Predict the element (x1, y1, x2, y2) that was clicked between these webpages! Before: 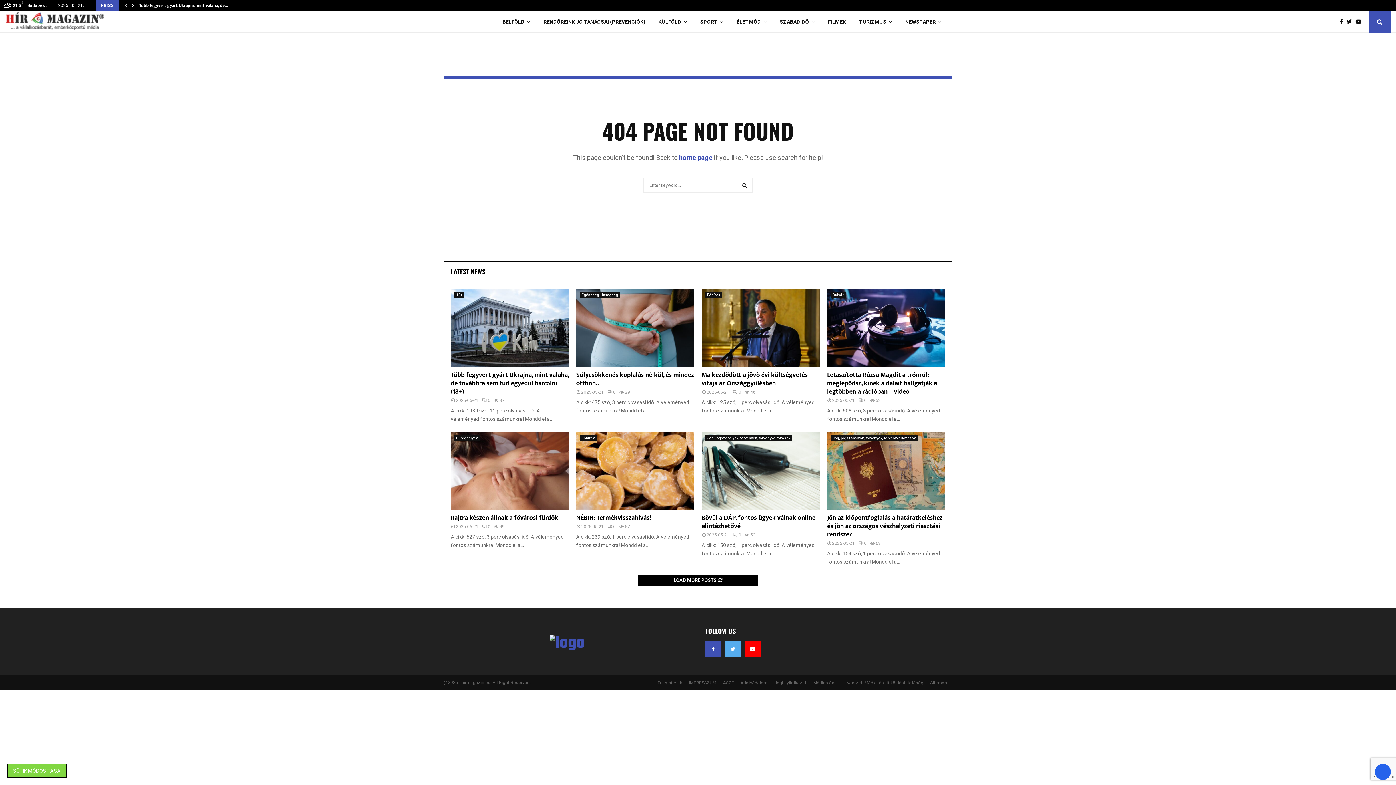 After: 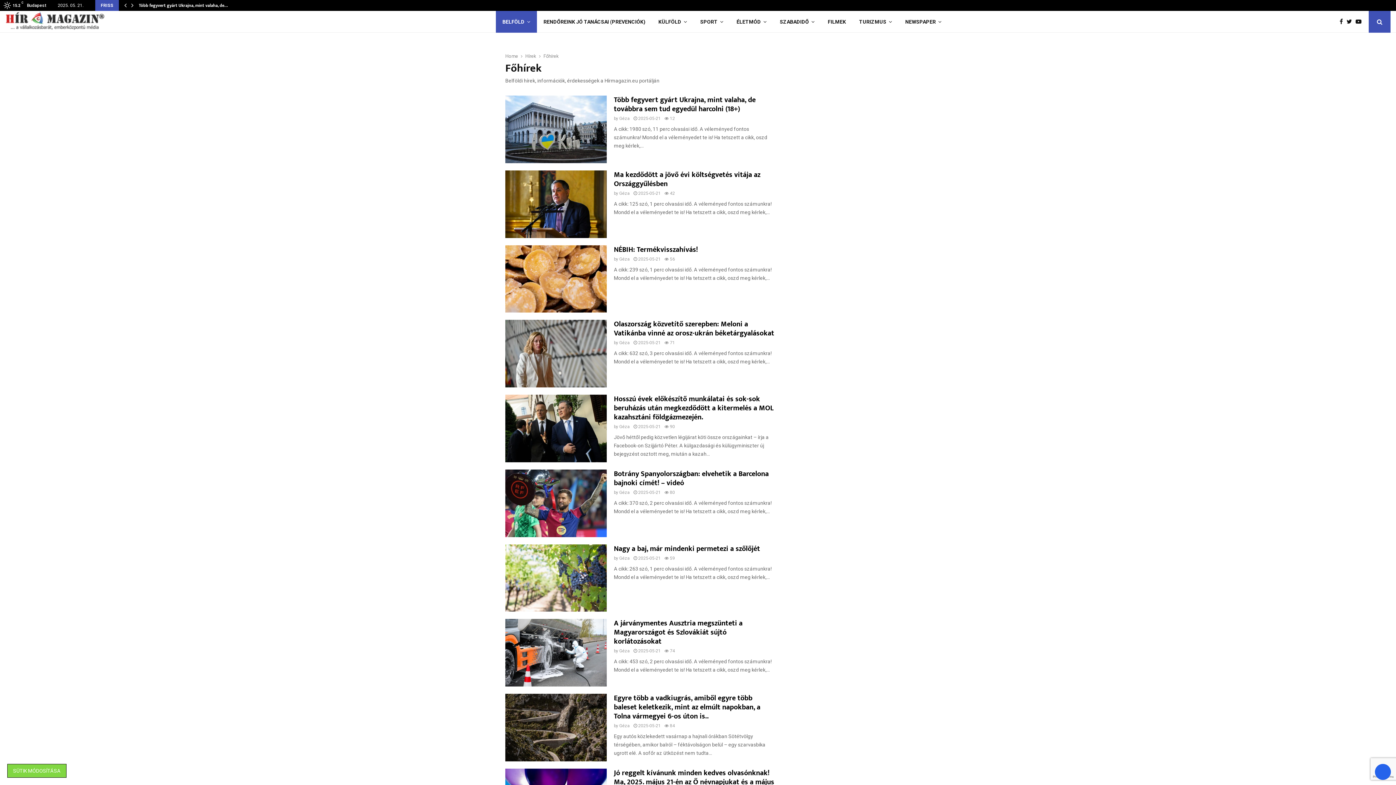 Action: bbox: (705, 292, 722, 298) label: Főhírek